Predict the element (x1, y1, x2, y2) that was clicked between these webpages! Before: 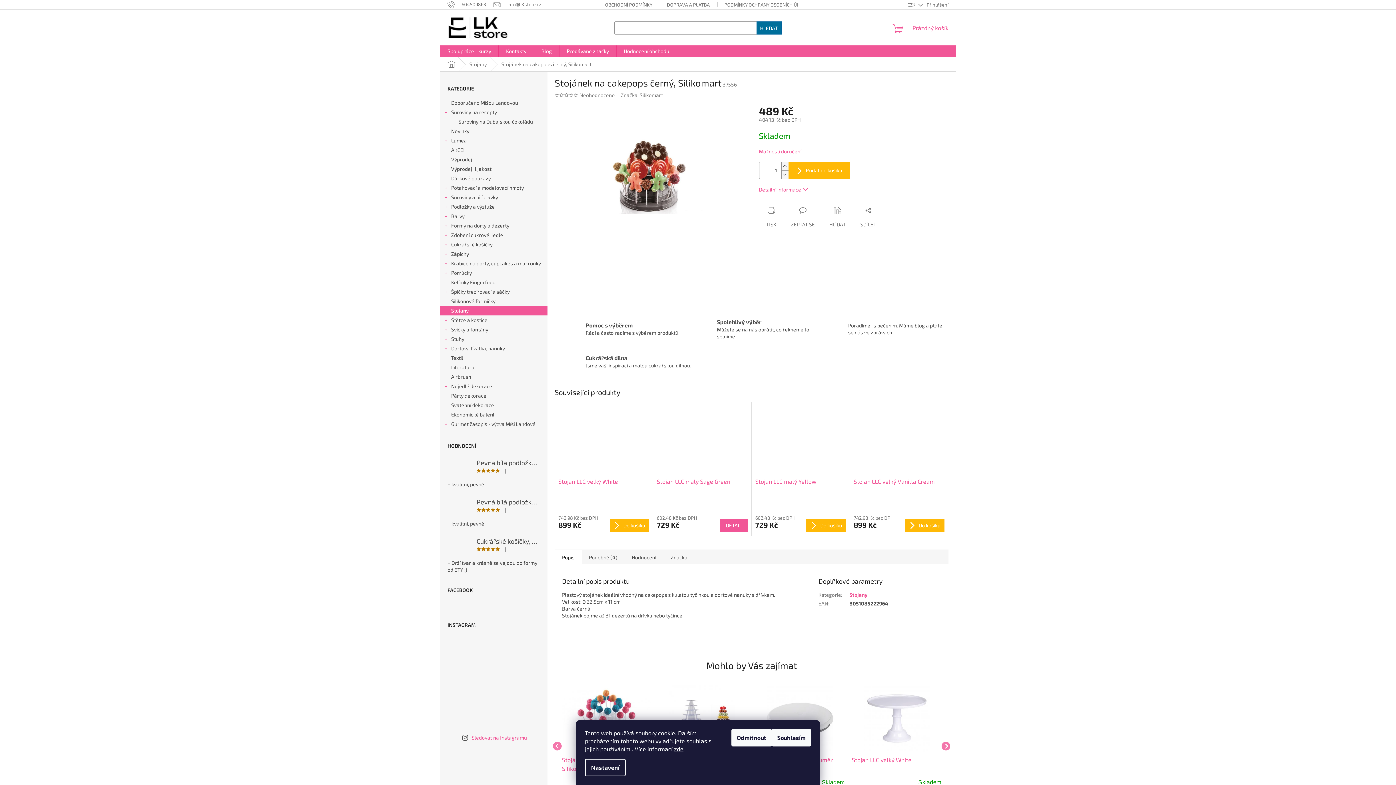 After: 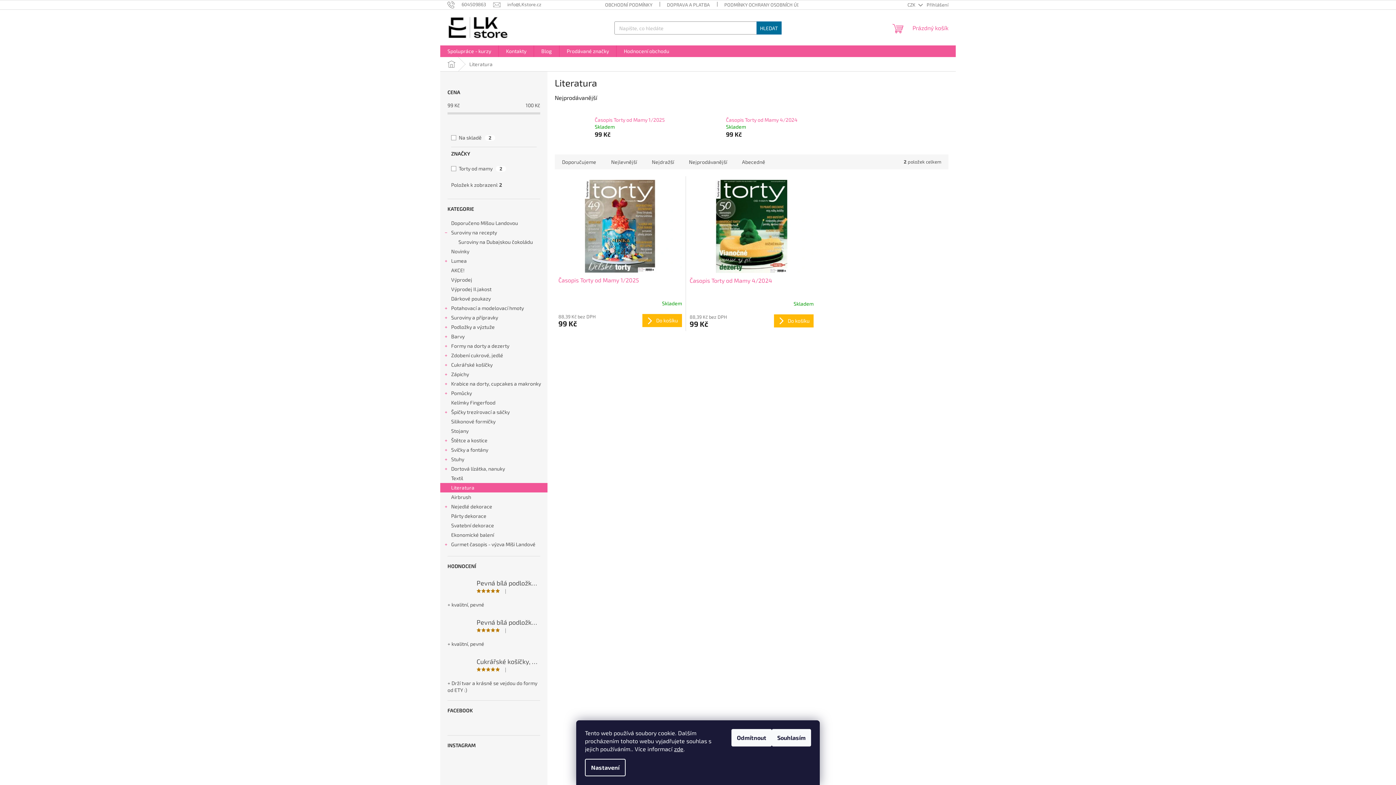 Action: label: Literatura  bbox: (440, 362, 547, 372)